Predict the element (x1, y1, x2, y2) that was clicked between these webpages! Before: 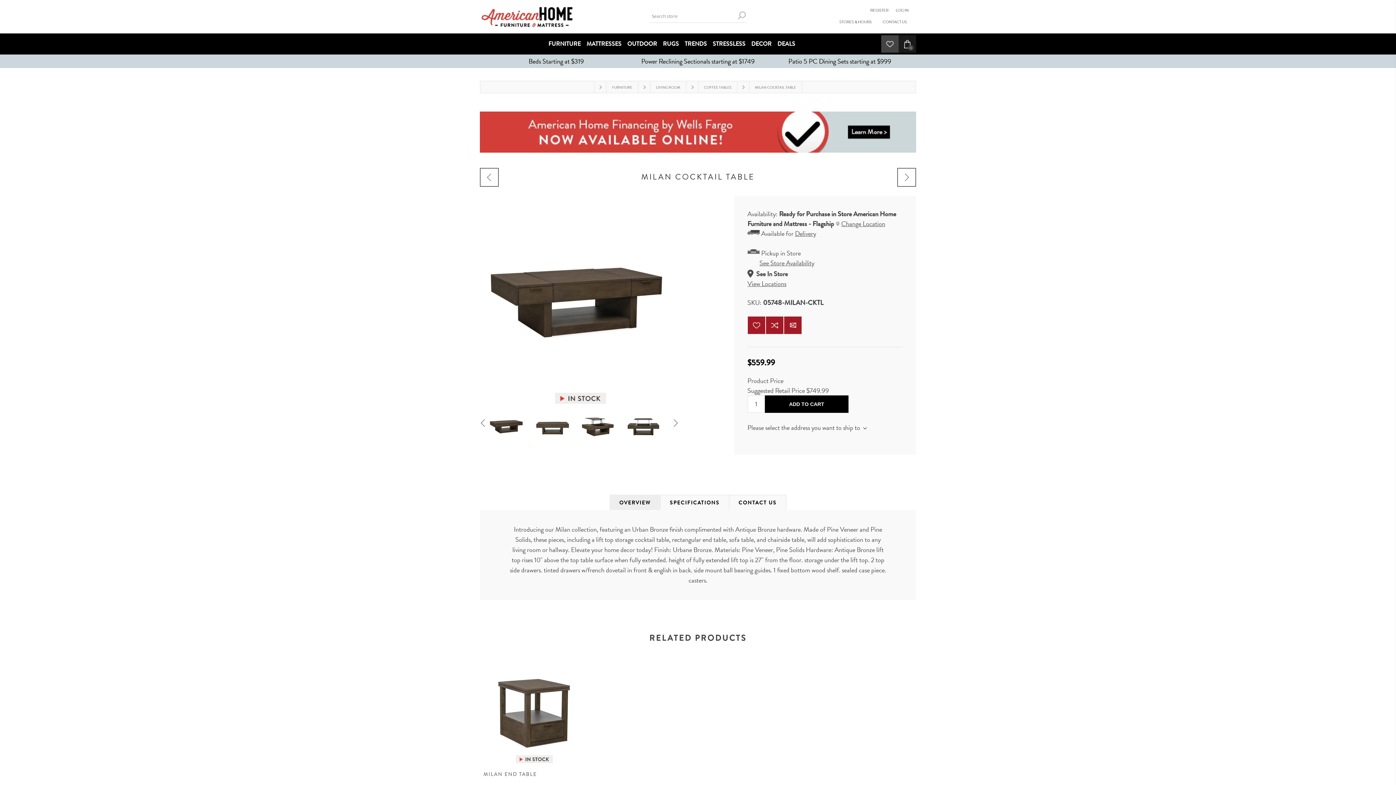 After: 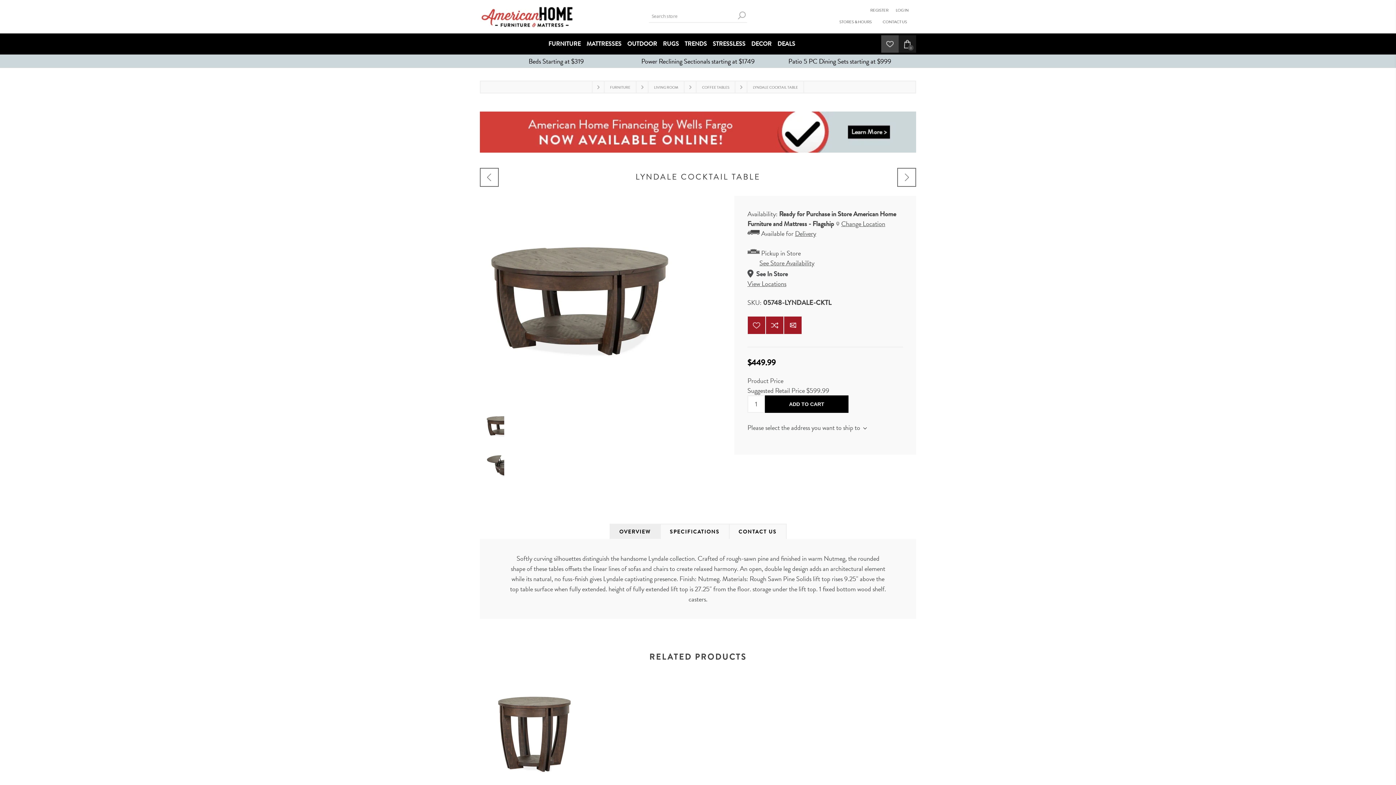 Action: bbox: (480, 167, 498, 186) label: Previous product